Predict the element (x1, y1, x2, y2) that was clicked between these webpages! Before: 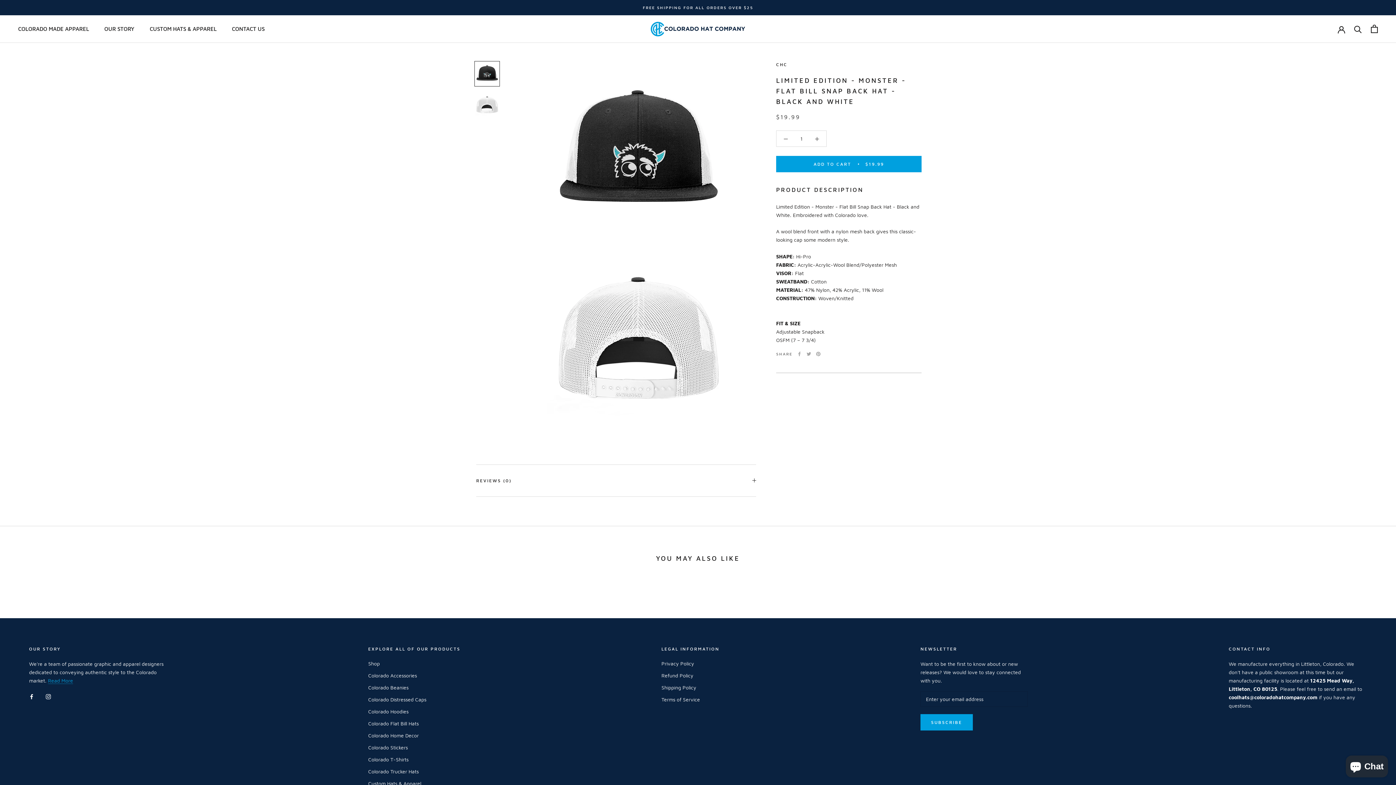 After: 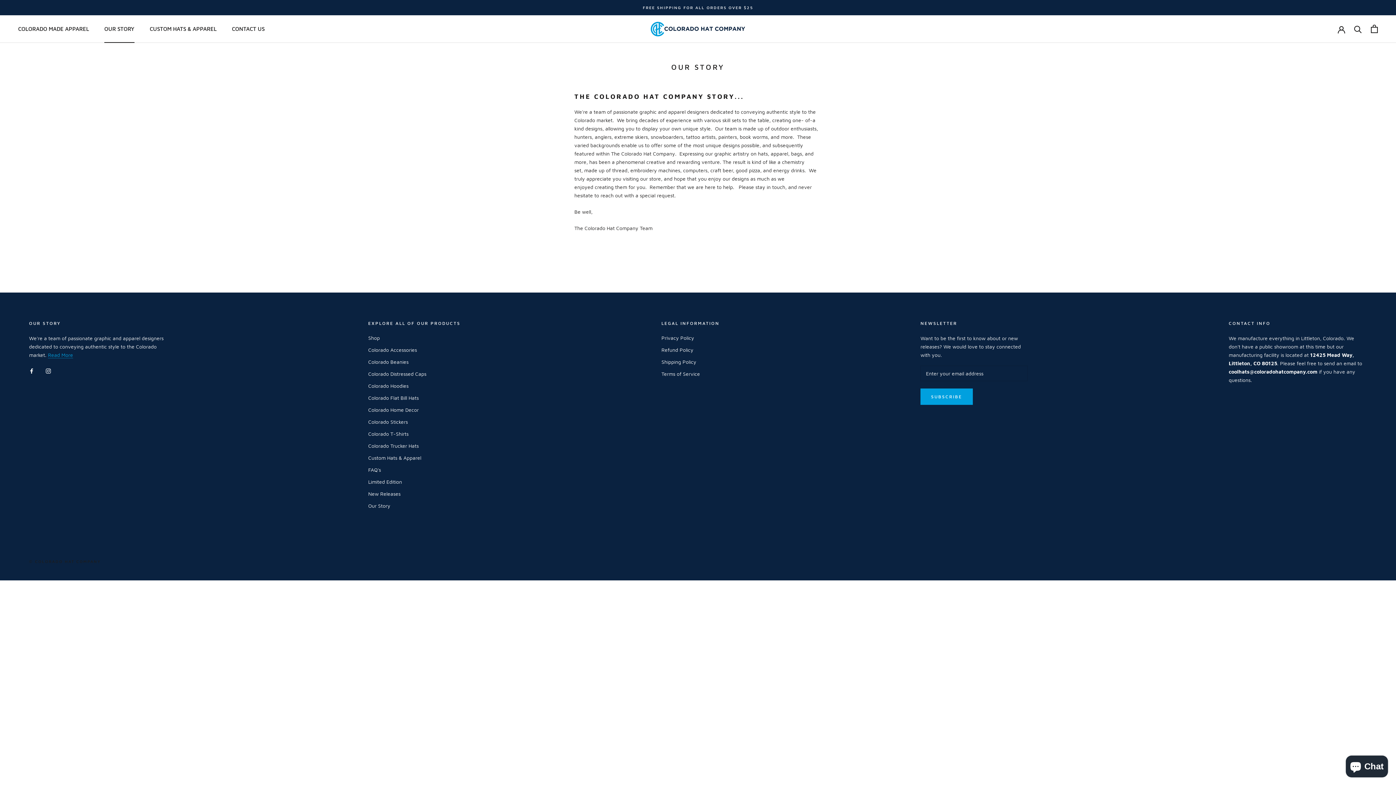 Action: bbox: (104, 25, 134, 31) label: OUR STORY
OUR STORY